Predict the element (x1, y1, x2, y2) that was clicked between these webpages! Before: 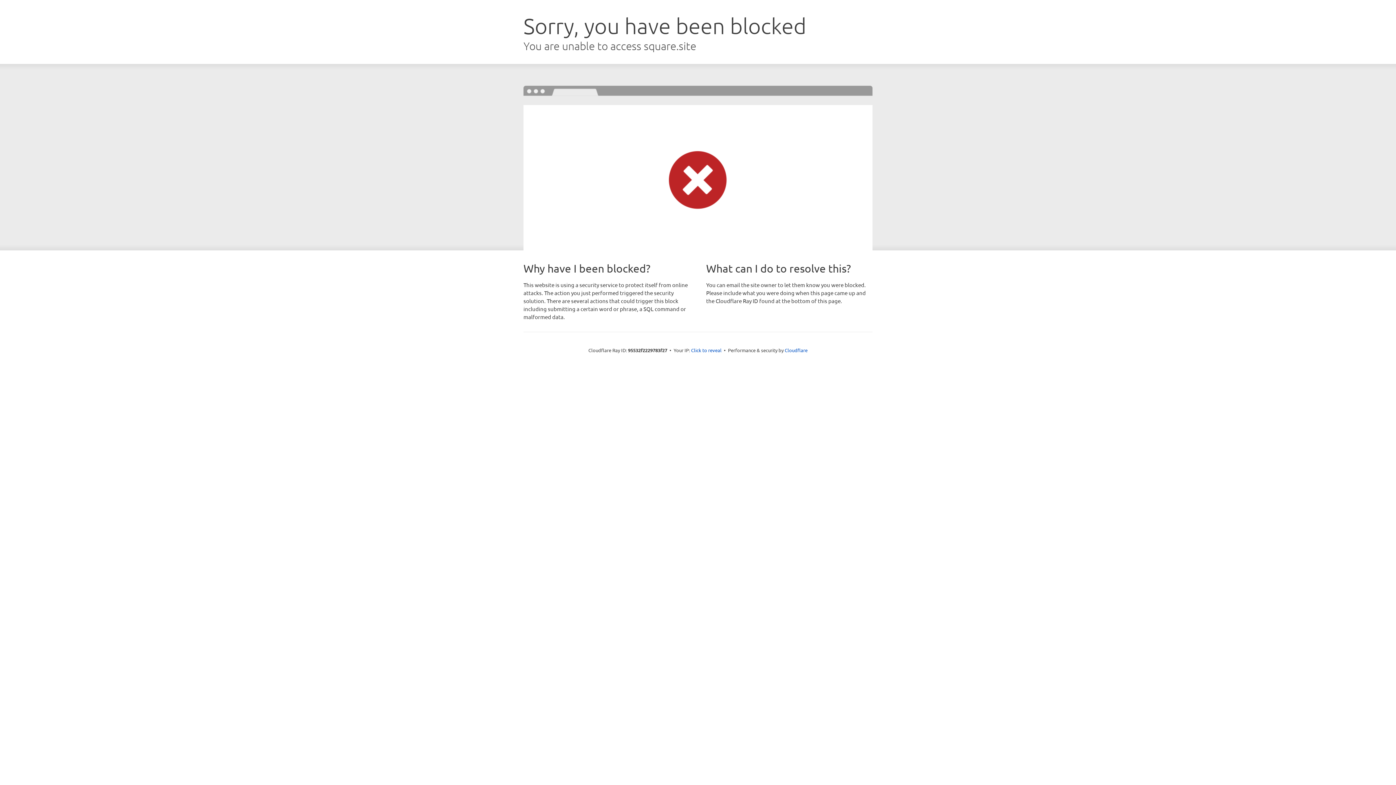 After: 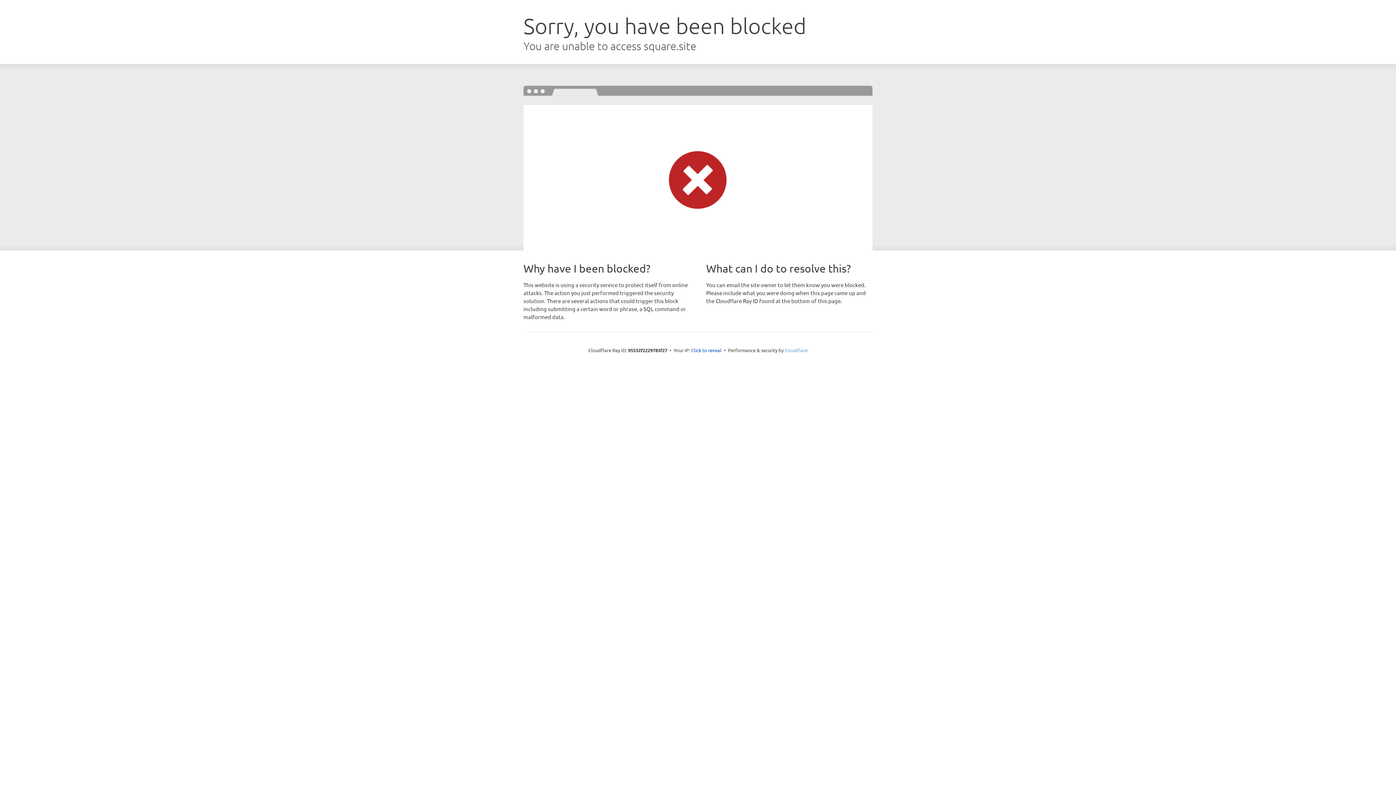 Action: label: Cloudflare bbox: (784, 347, 807, 353)